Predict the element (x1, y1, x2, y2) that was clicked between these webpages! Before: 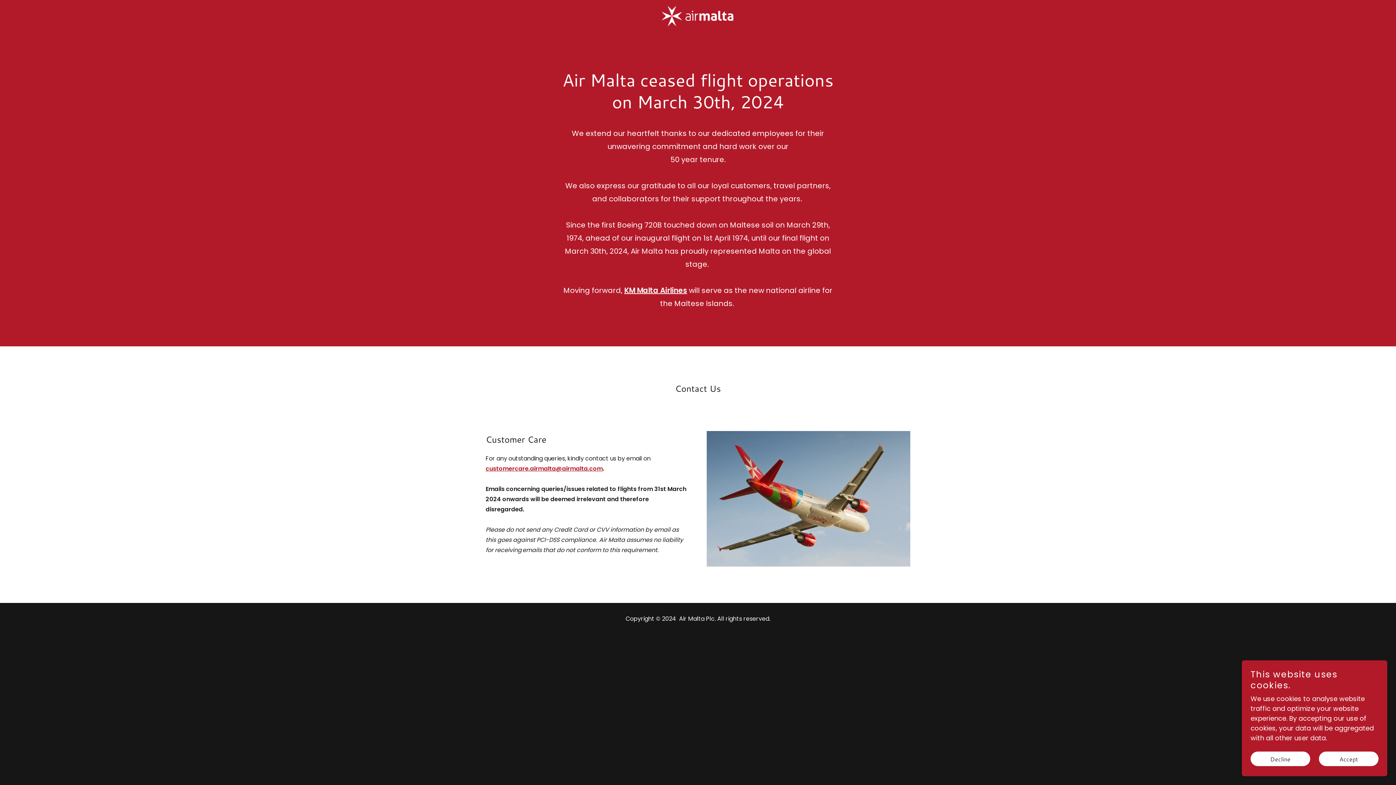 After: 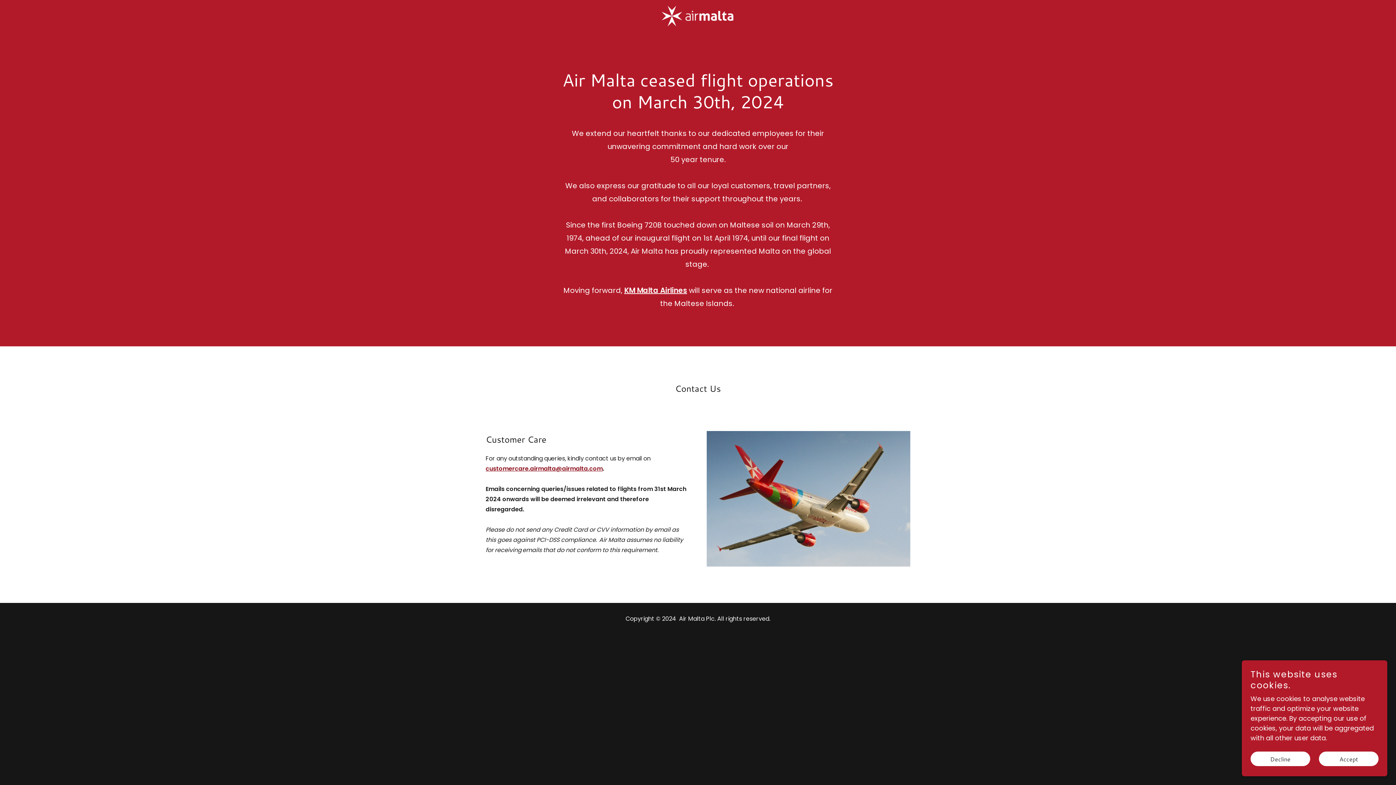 Action: label: customercare.airmalta@airmalta.com bbox: (485, 464, 602, 472)